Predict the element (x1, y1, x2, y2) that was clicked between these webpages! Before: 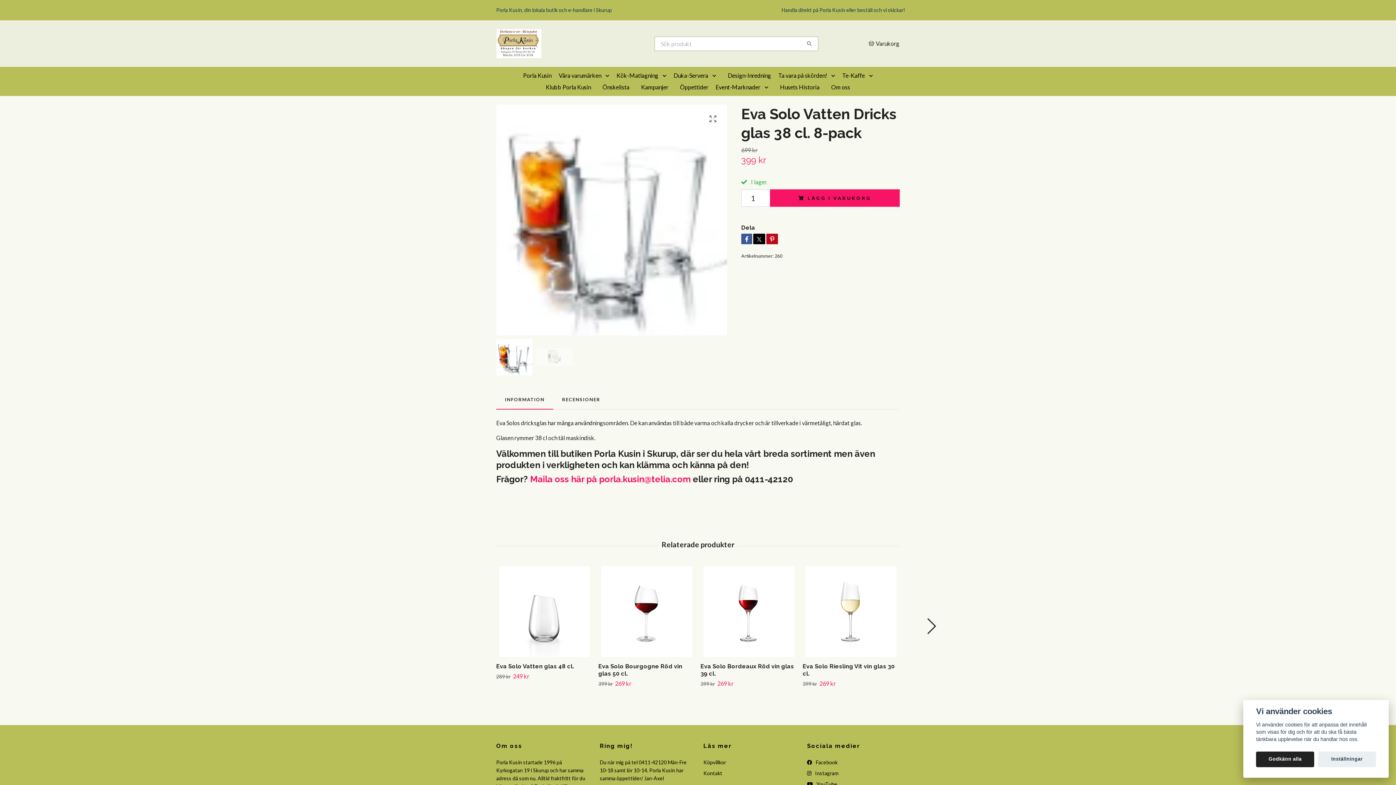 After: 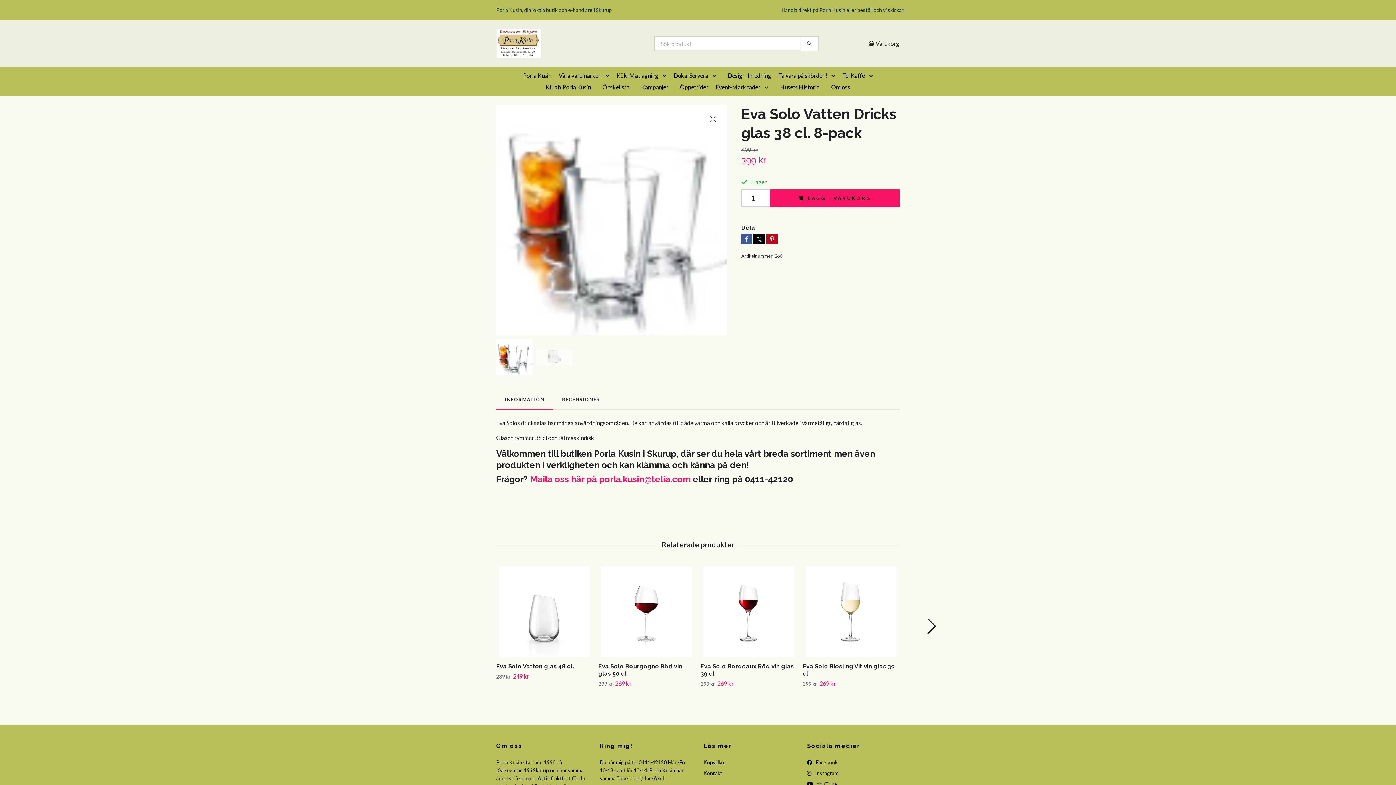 Action: bbox: (1256, 751, 1314, 767) label: Godkänn alla